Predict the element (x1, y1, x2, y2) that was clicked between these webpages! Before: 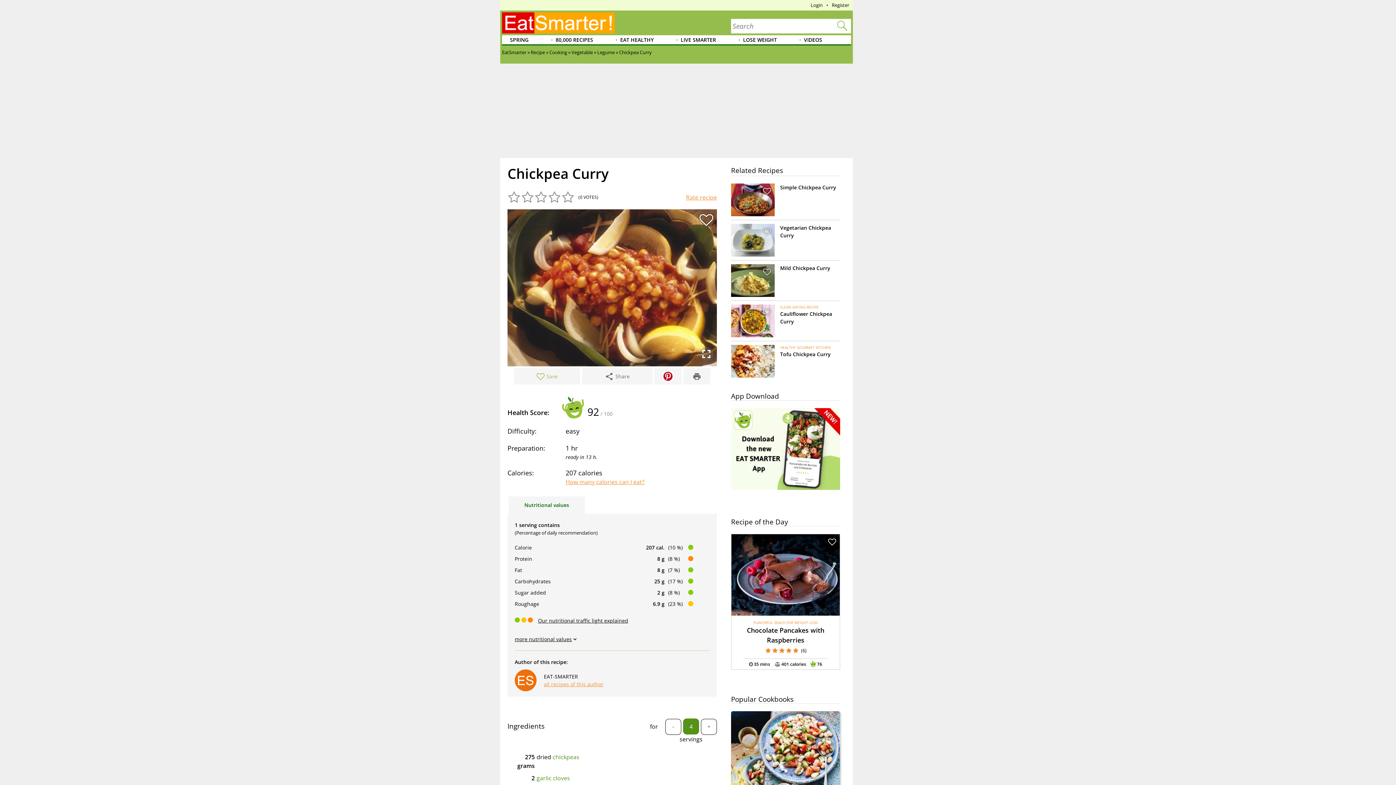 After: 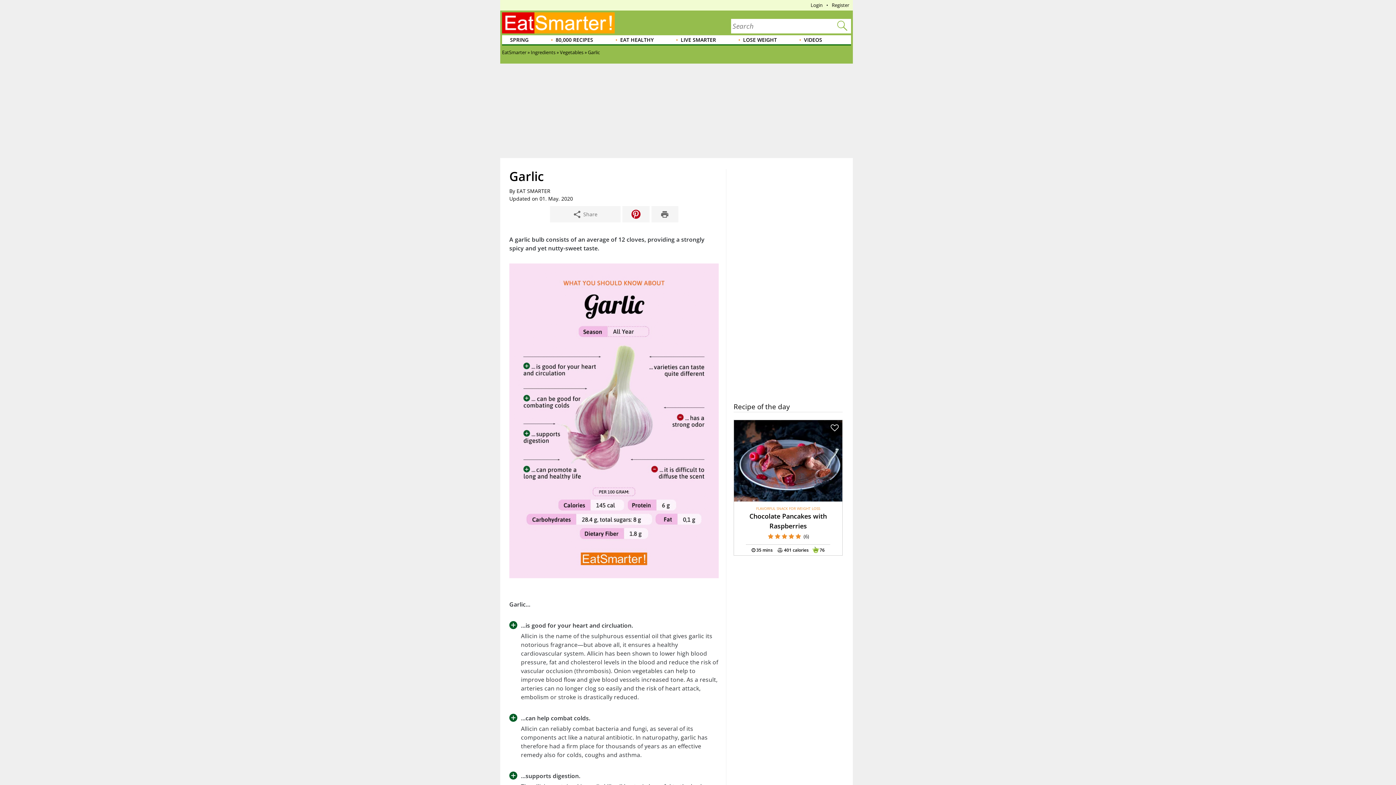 Action: label: garlic cloves bbox: (536, 774, 570, 782)